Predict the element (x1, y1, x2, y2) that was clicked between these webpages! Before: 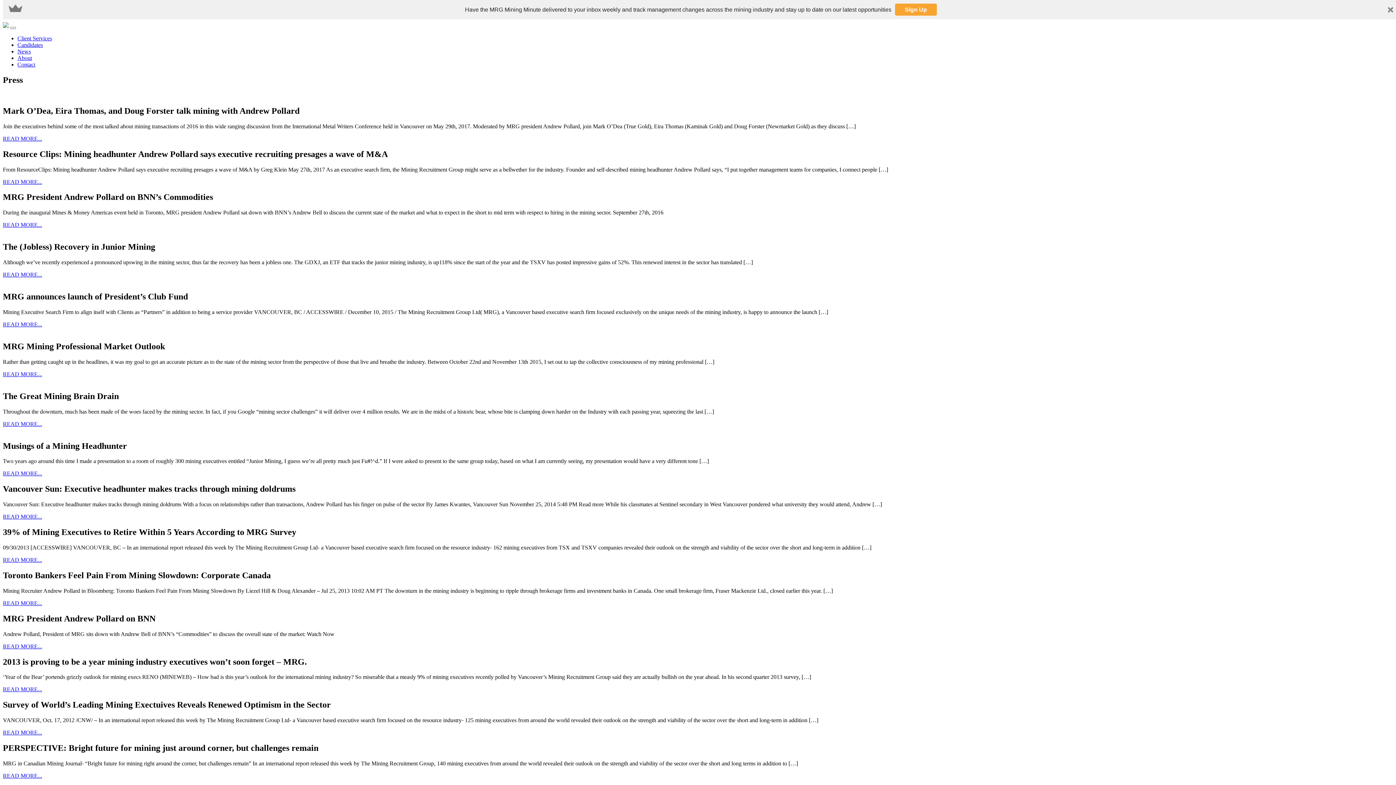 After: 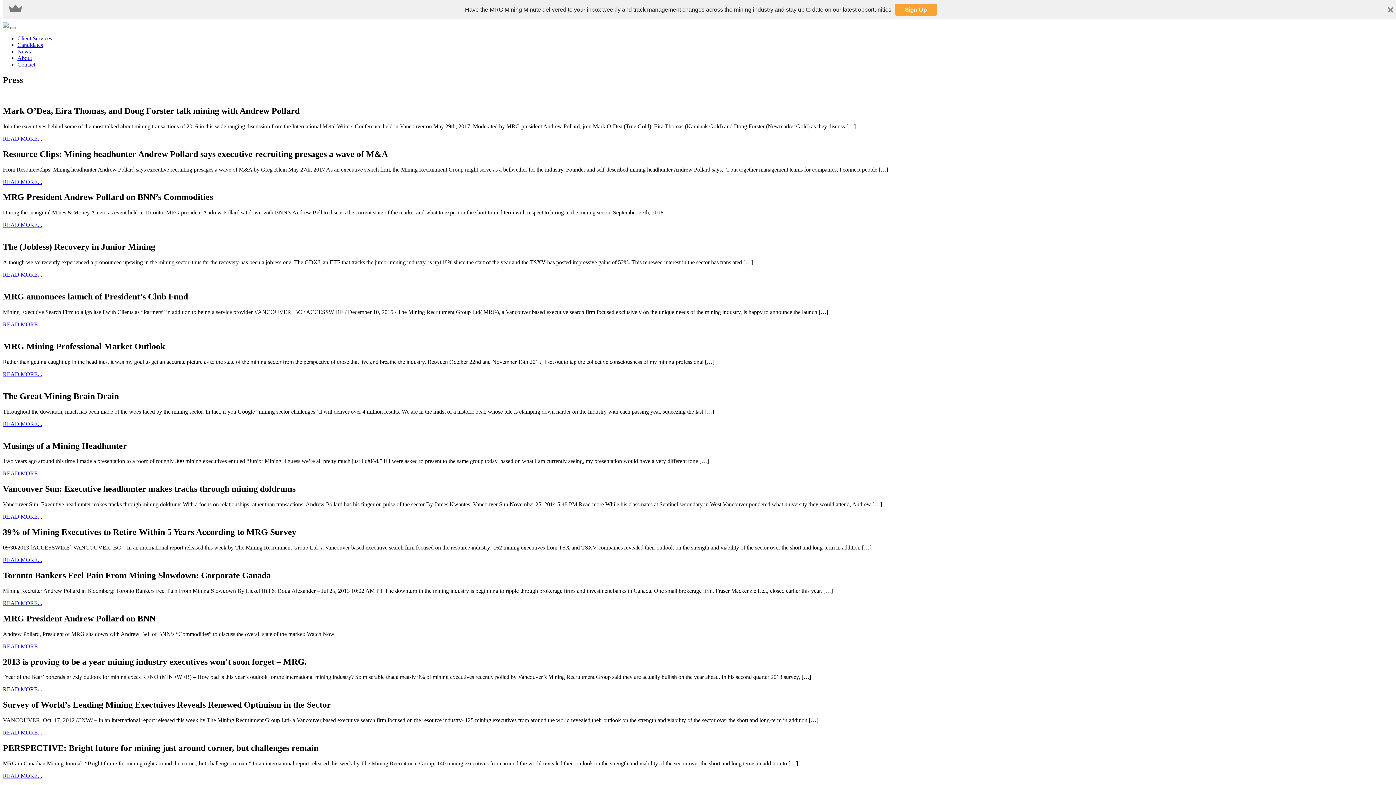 Action: bbox: (10, 26, 16, 29)